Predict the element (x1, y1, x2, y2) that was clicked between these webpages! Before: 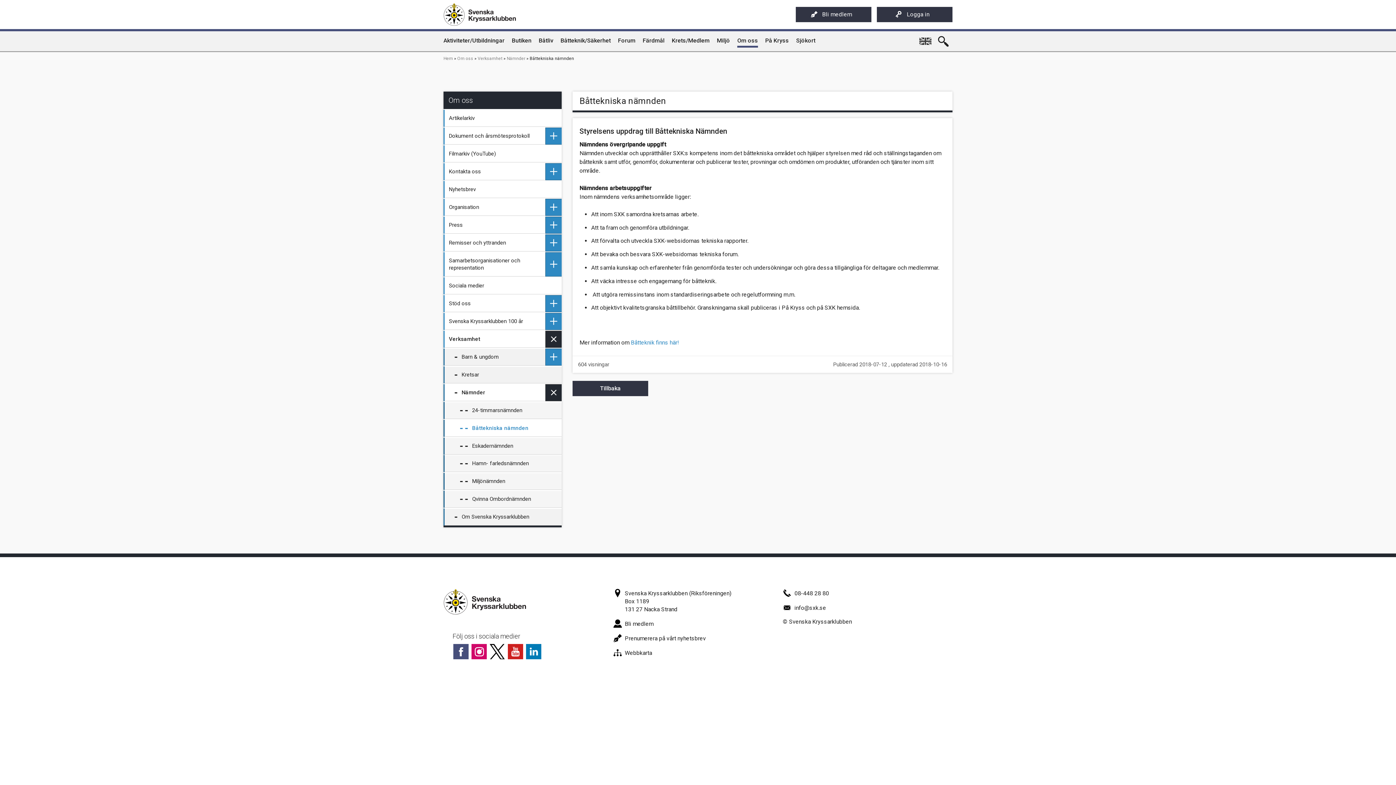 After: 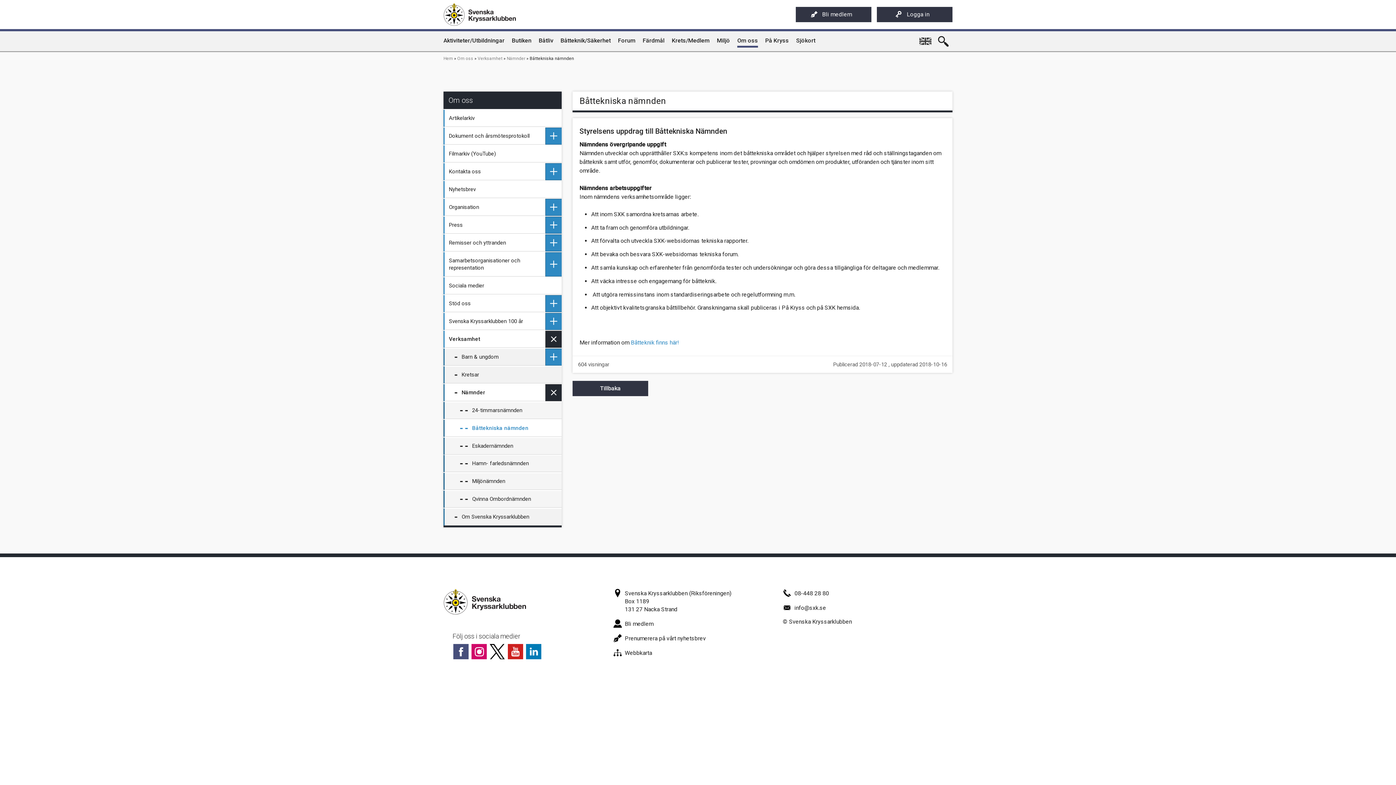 Action: label: 08-448 28 80 bbox: (783, 590, 829, 596)